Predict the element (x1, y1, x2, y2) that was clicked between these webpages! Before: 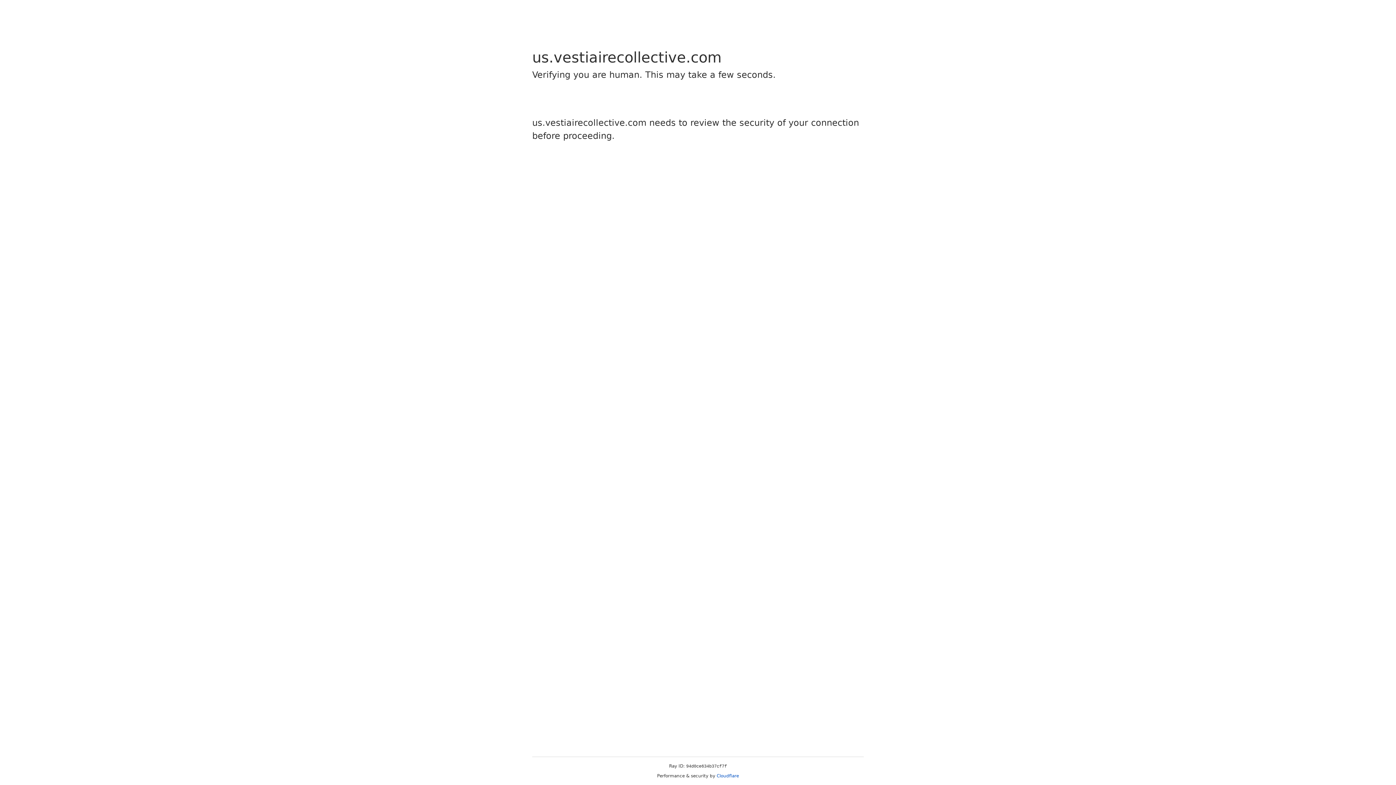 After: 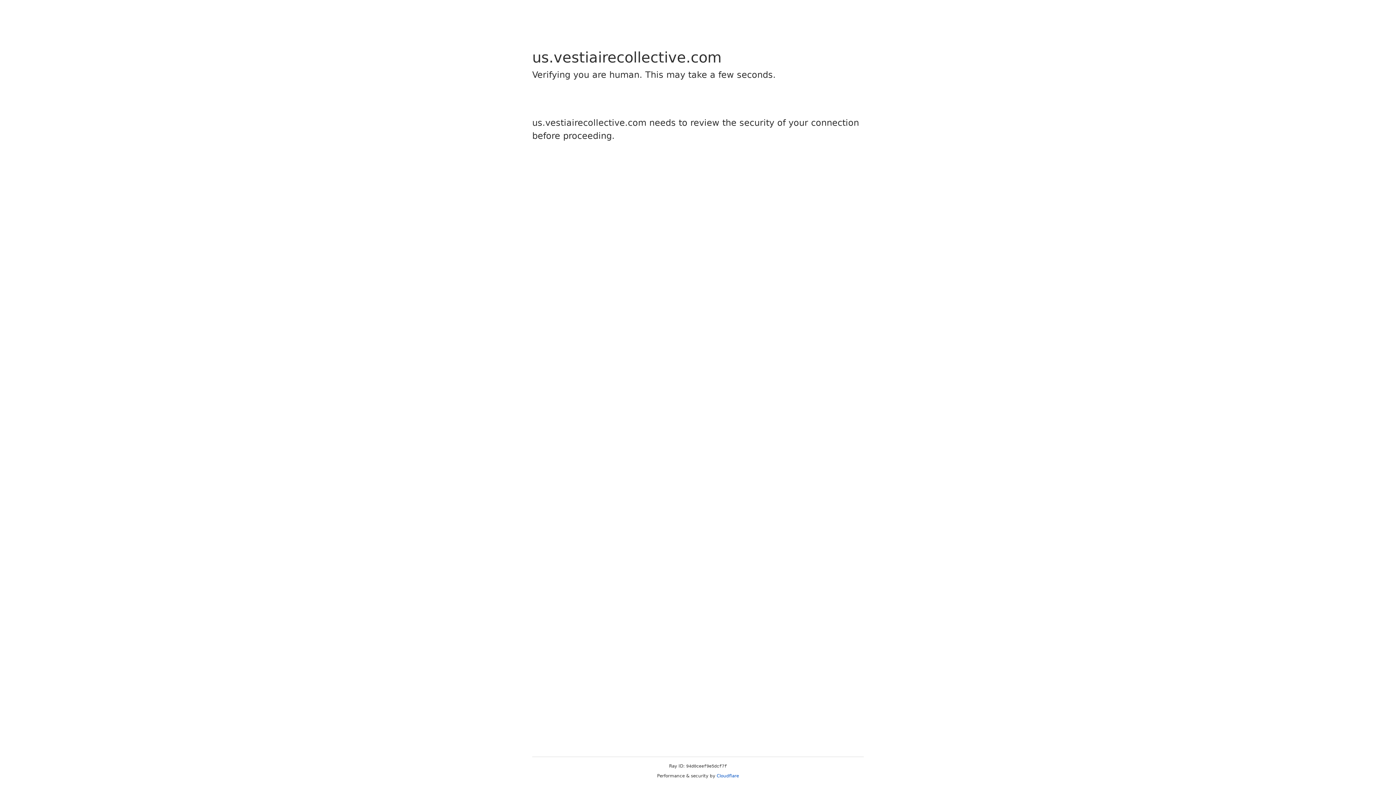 Action: bbox: (716, 773, 739, 778) label: Cloudflare